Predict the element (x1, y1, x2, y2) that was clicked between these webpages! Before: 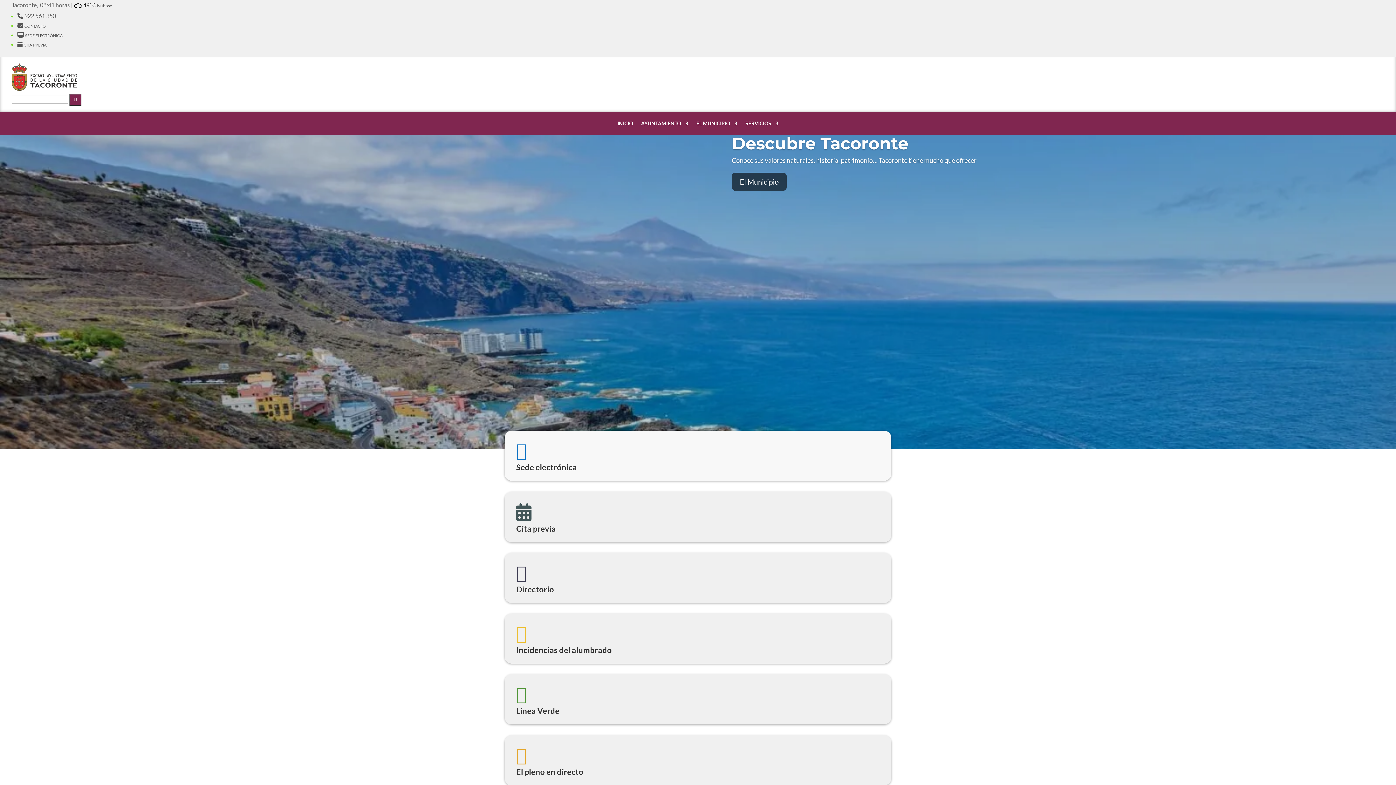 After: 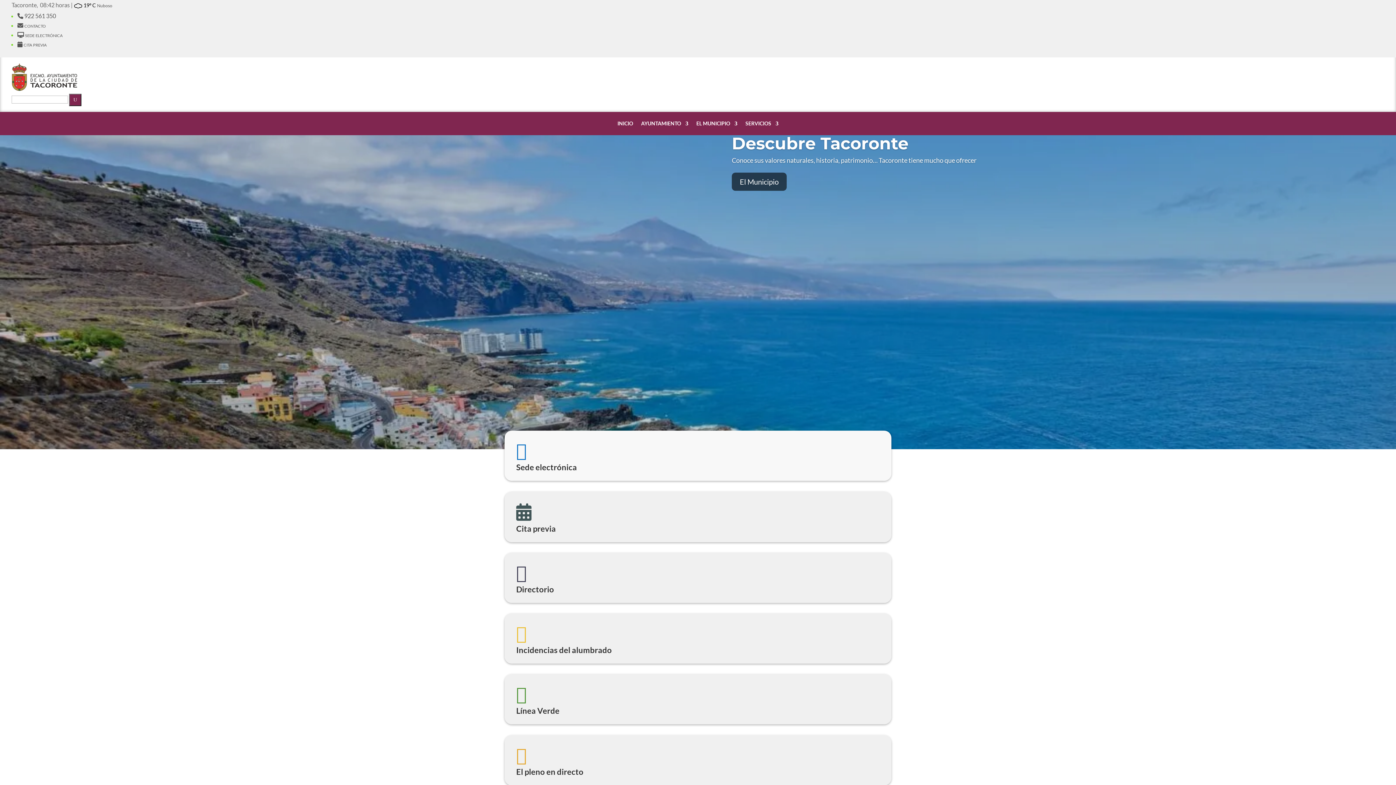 Action: bbox: (617, 120, 633, 129) label: INICIO